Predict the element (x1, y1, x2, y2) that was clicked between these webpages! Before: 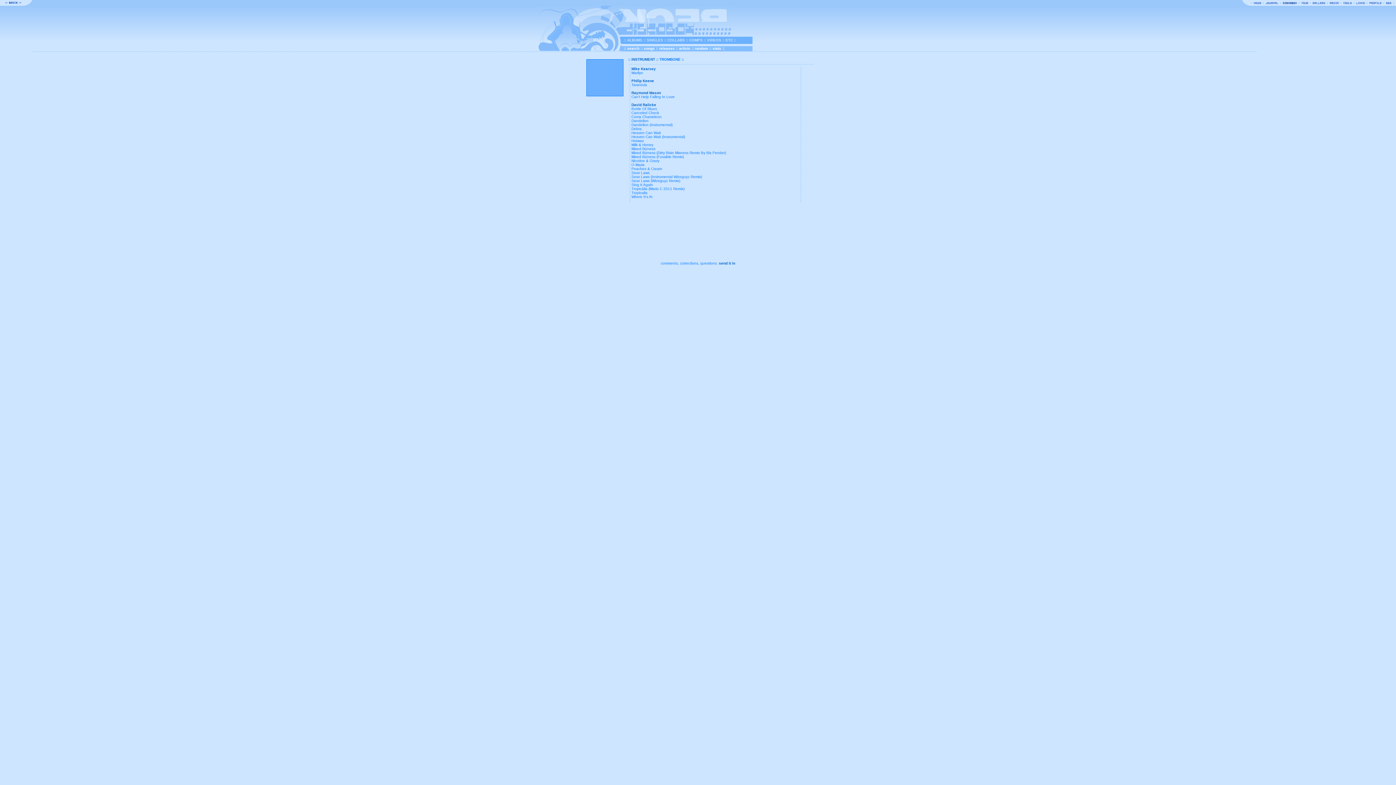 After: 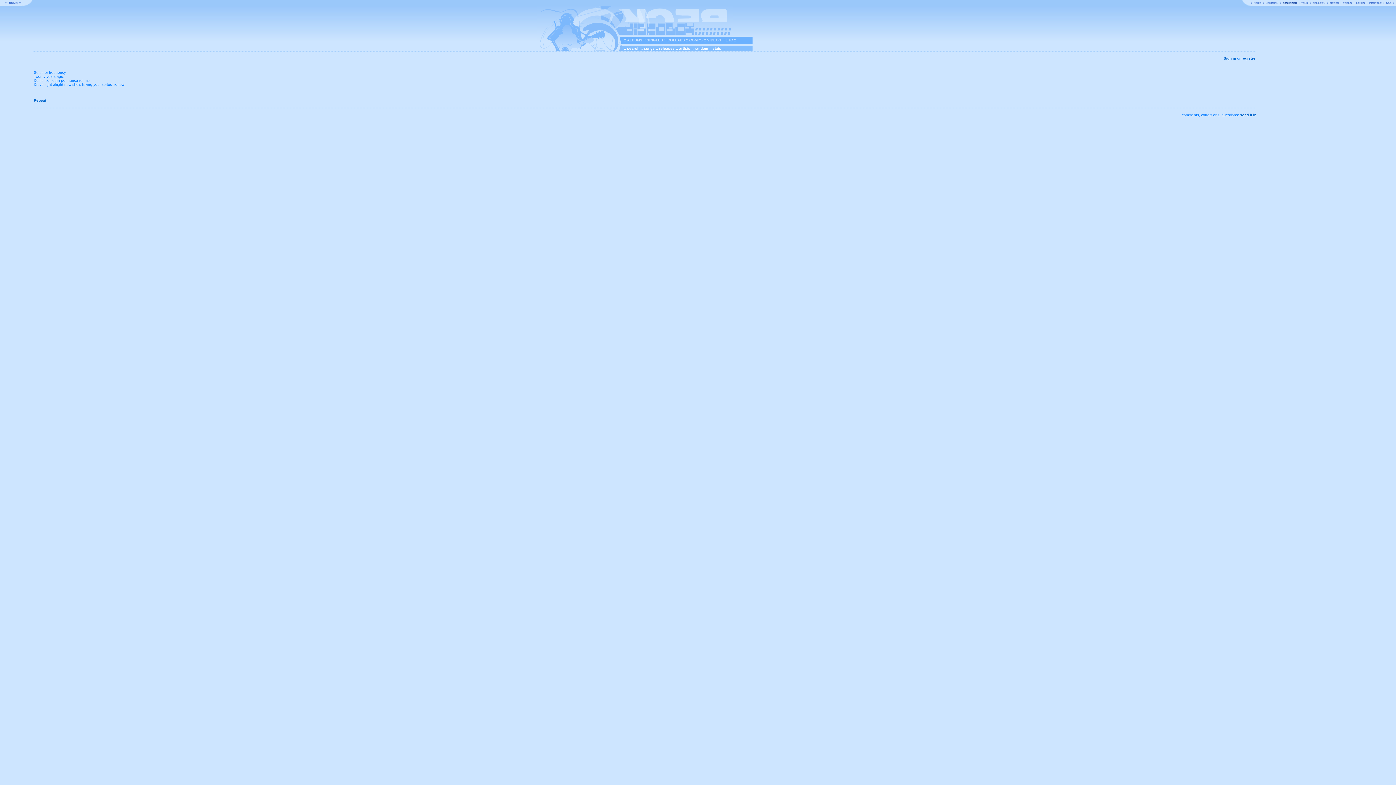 Action: label: random bbox: (694, 46, 708, 50)